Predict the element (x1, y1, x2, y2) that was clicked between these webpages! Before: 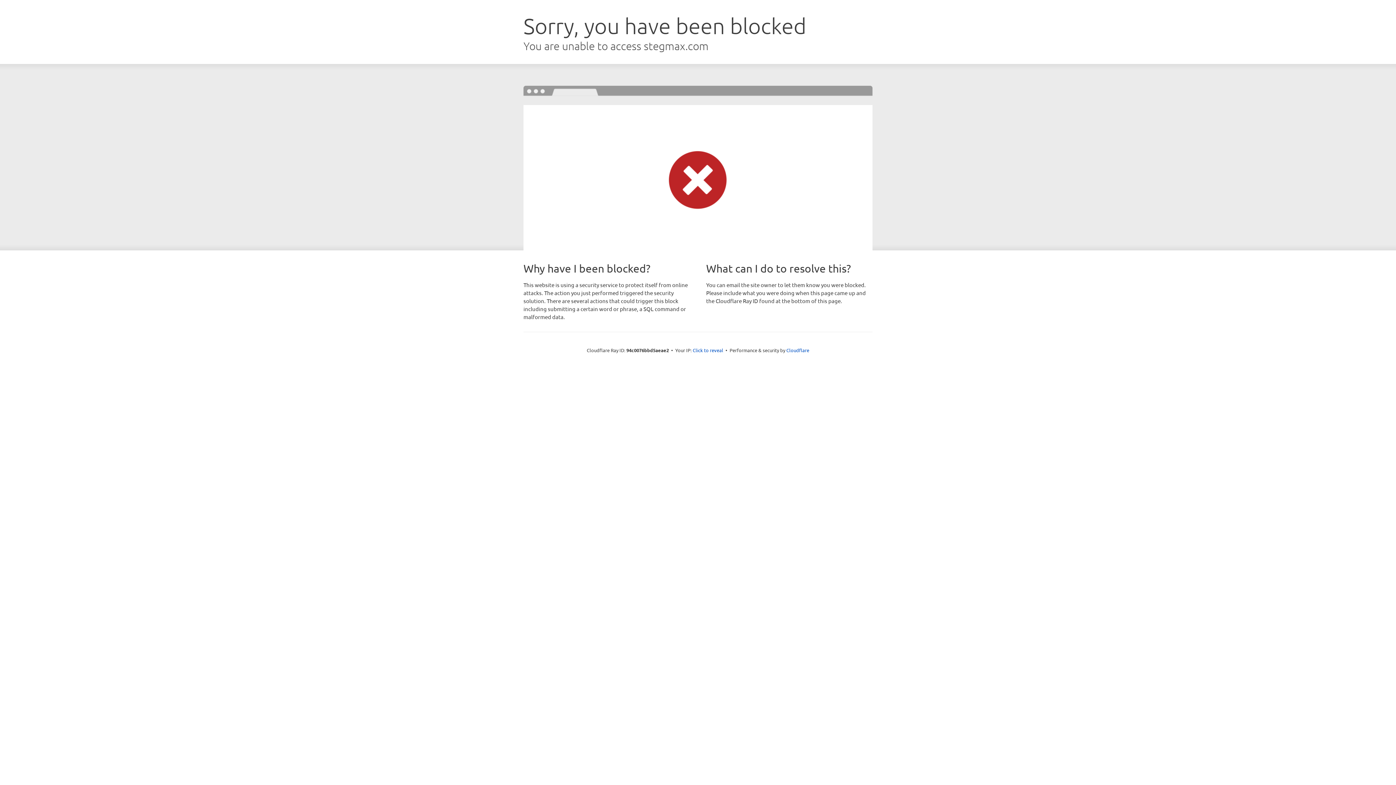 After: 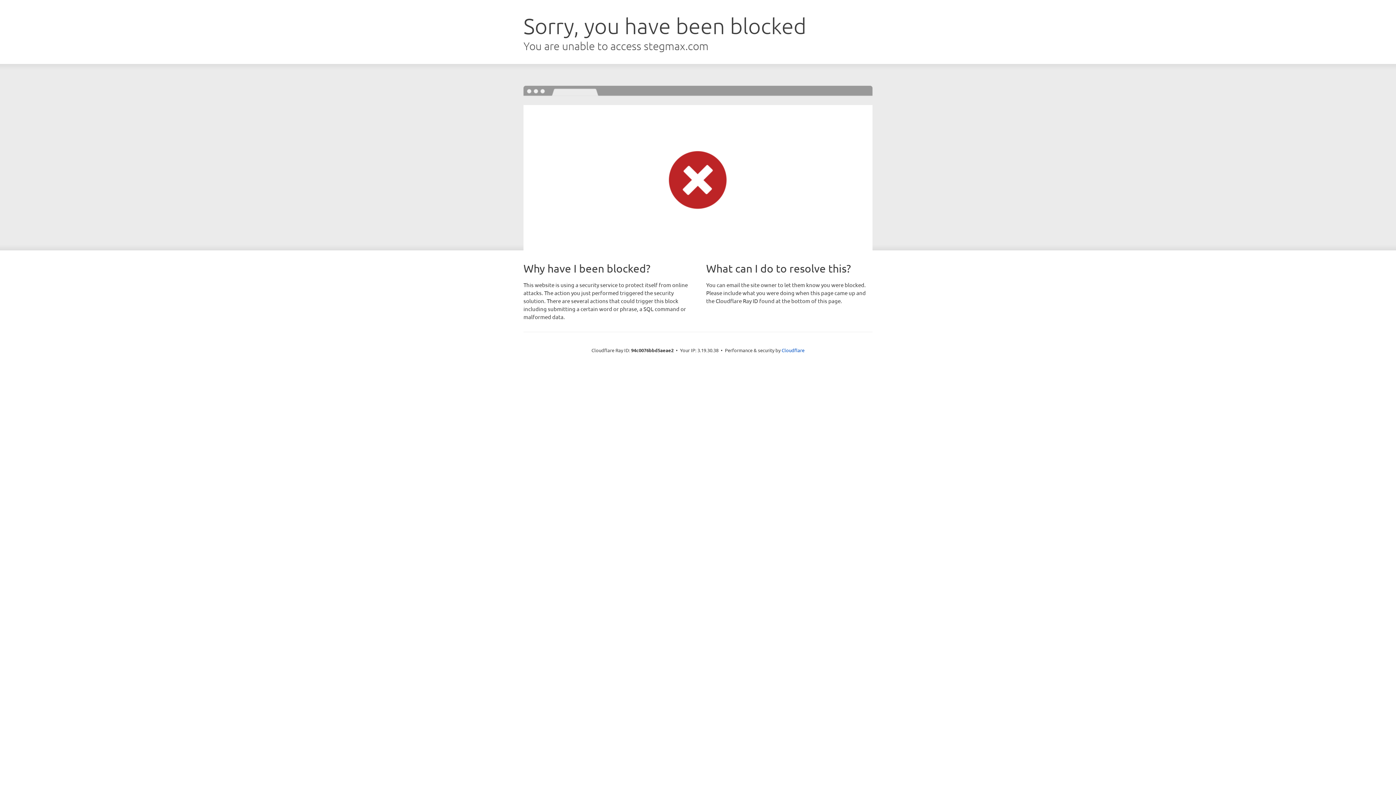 Action: label: Click to reveal bbox: (692, 346, 723, 353)